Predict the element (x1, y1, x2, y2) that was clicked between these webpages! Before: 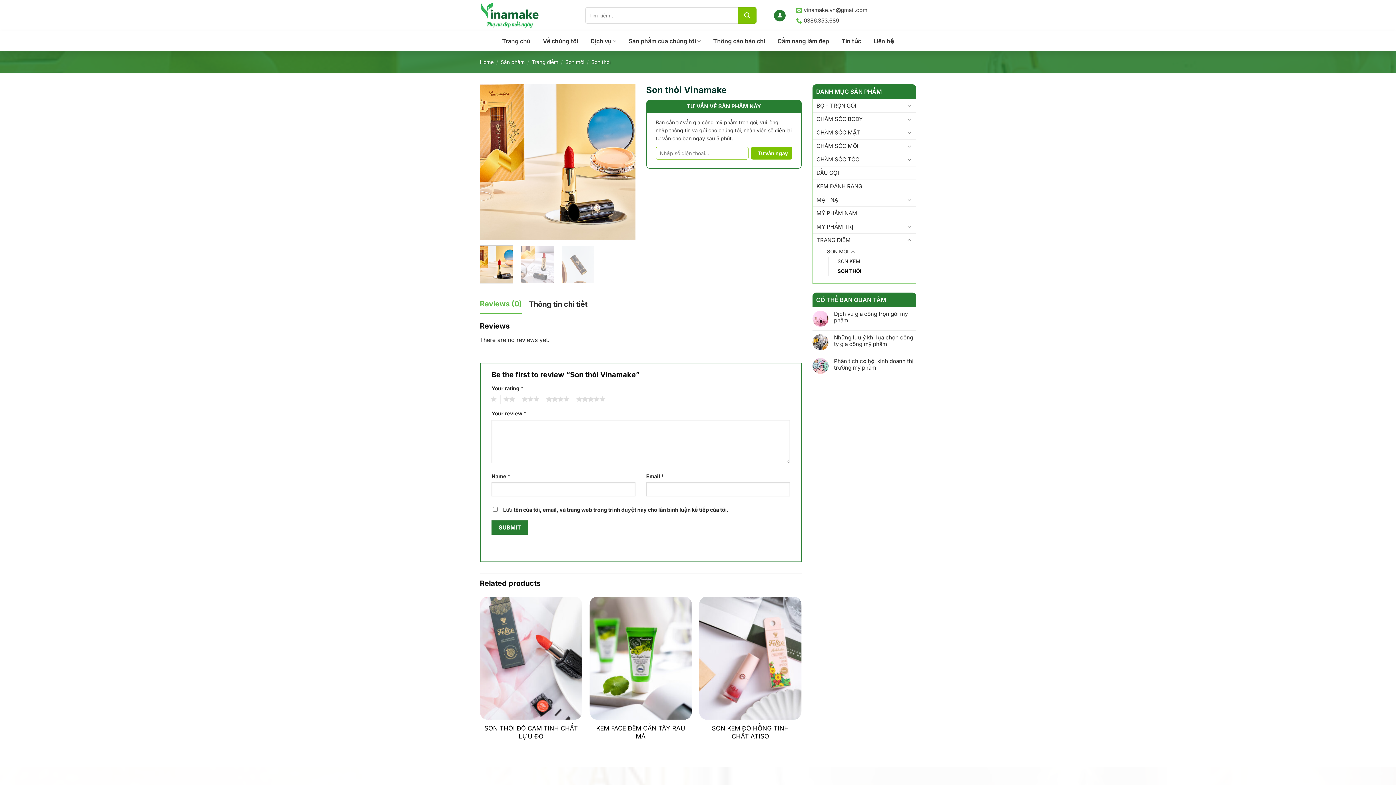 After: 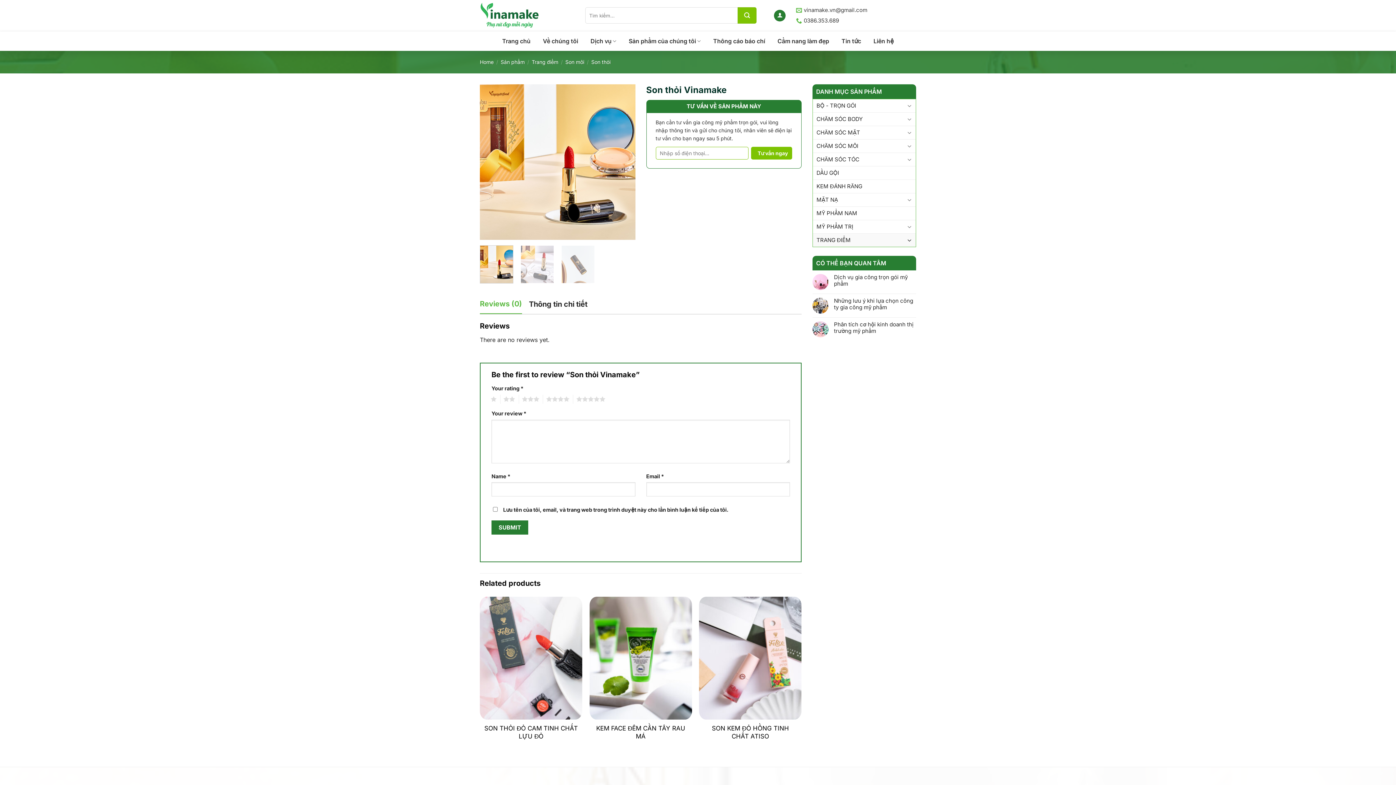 Action: bbox: (907, 236, 912, 244)